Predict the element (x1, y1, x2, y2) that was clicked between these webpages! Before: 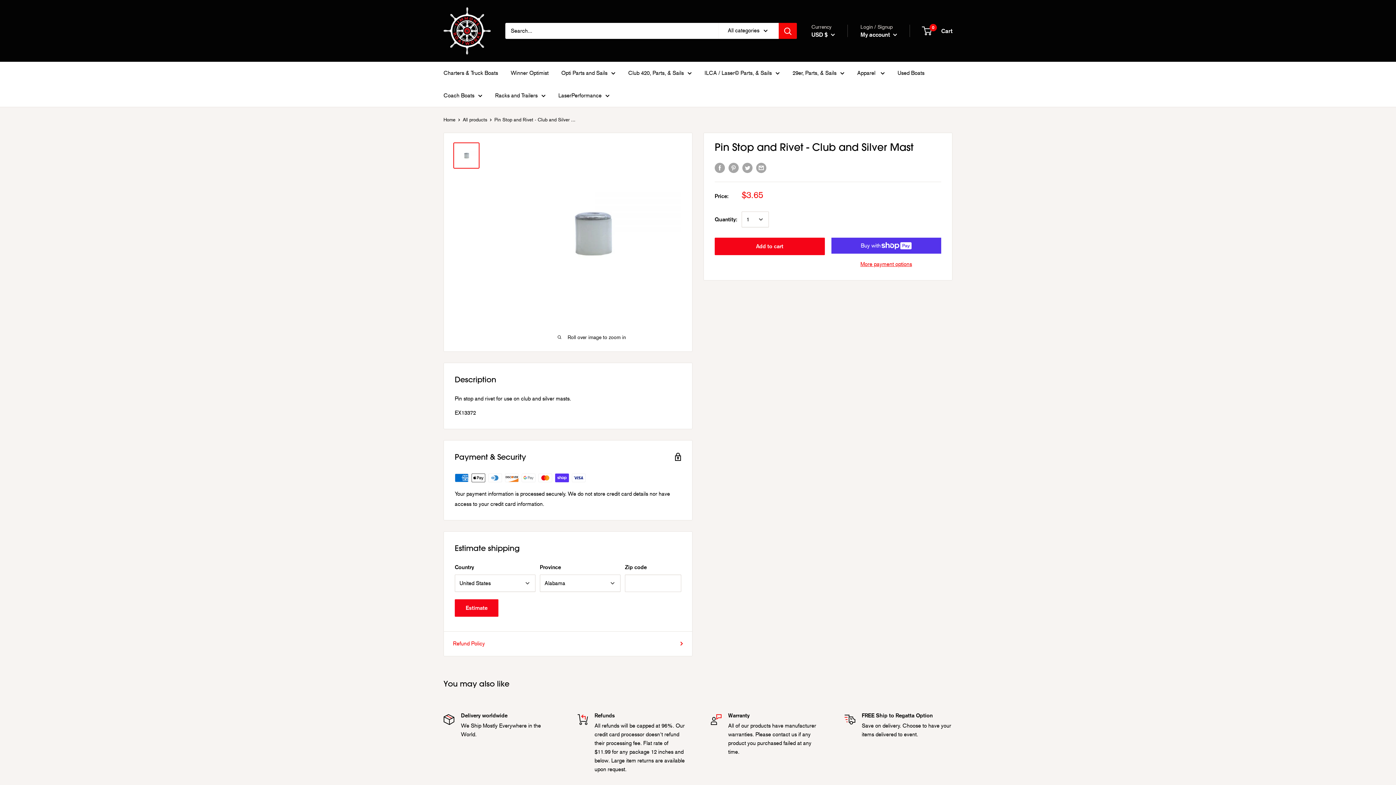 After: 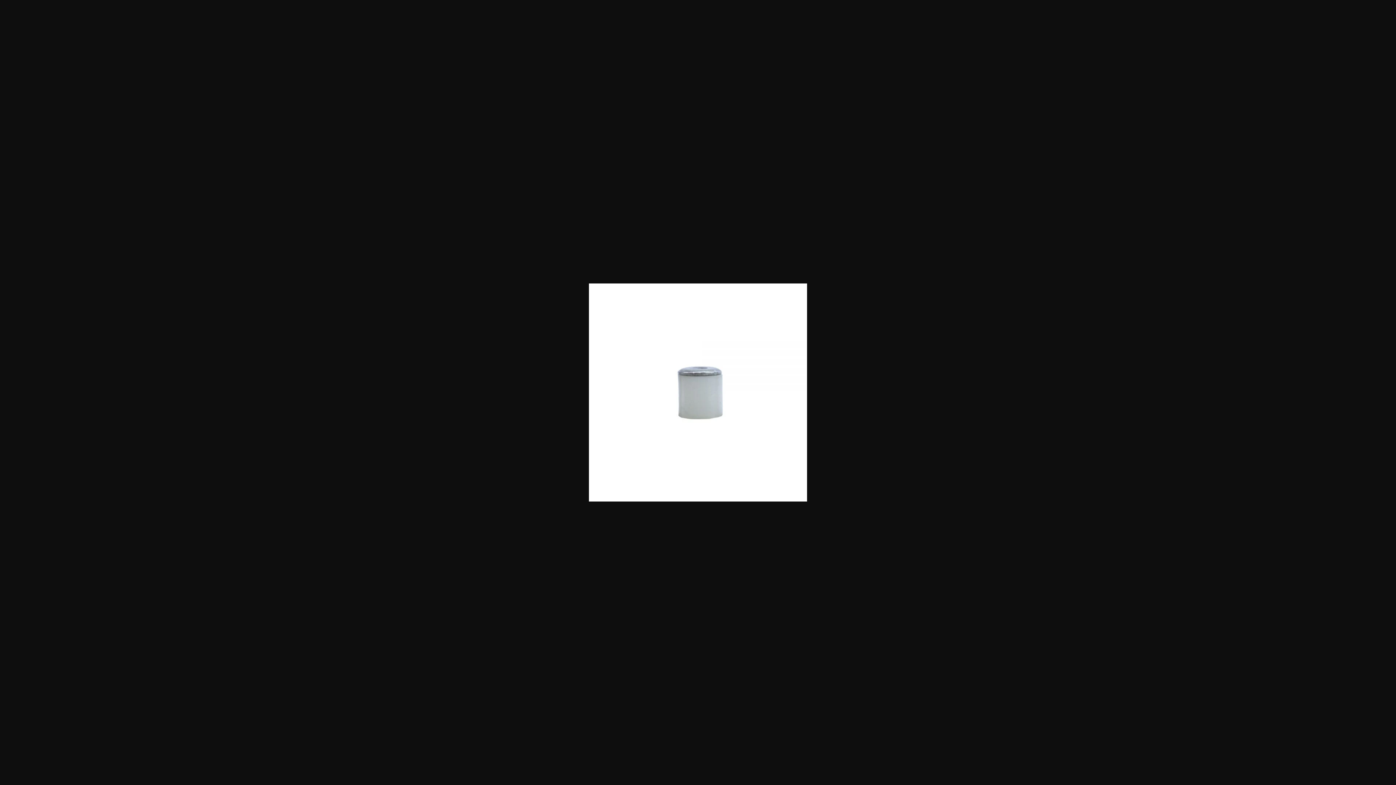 Action: bbox: (453, 142, 479, 168)